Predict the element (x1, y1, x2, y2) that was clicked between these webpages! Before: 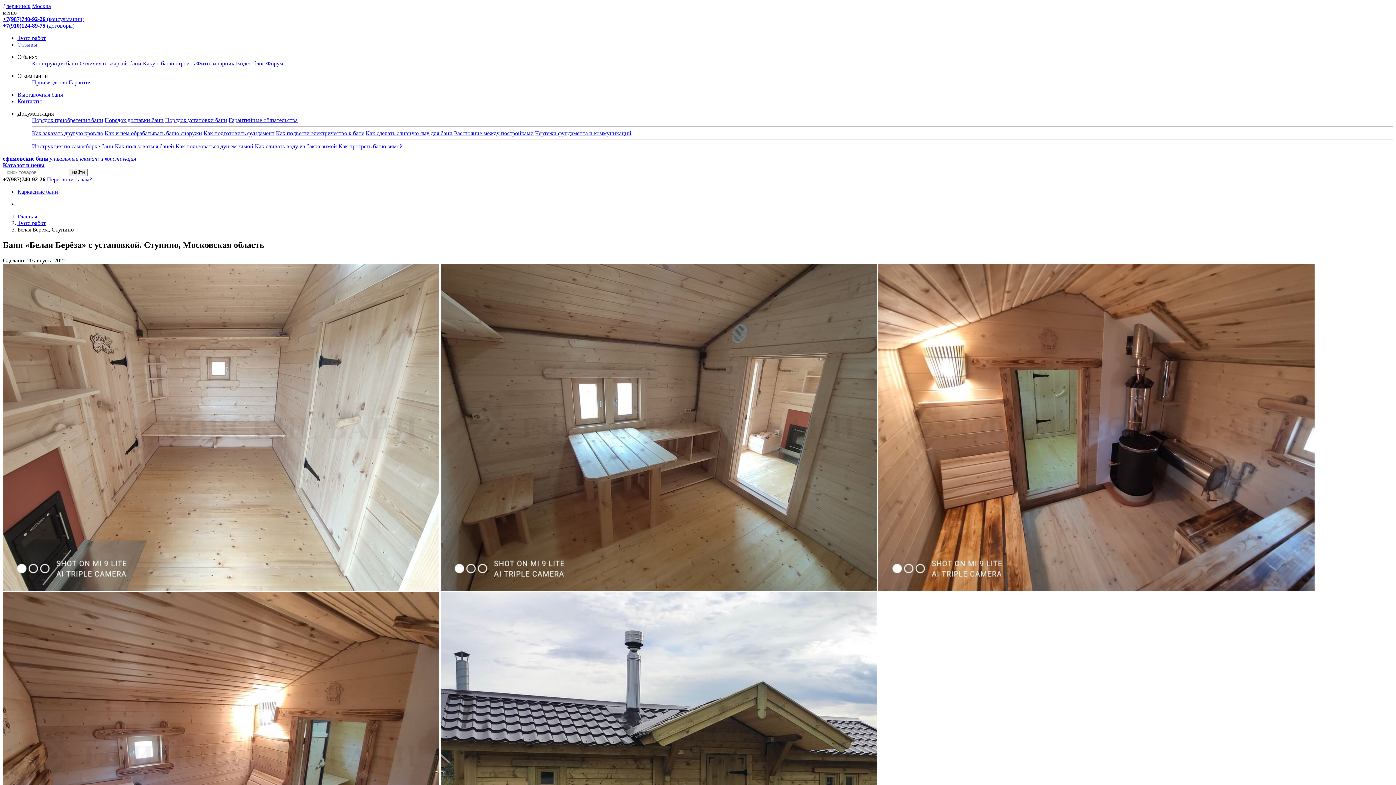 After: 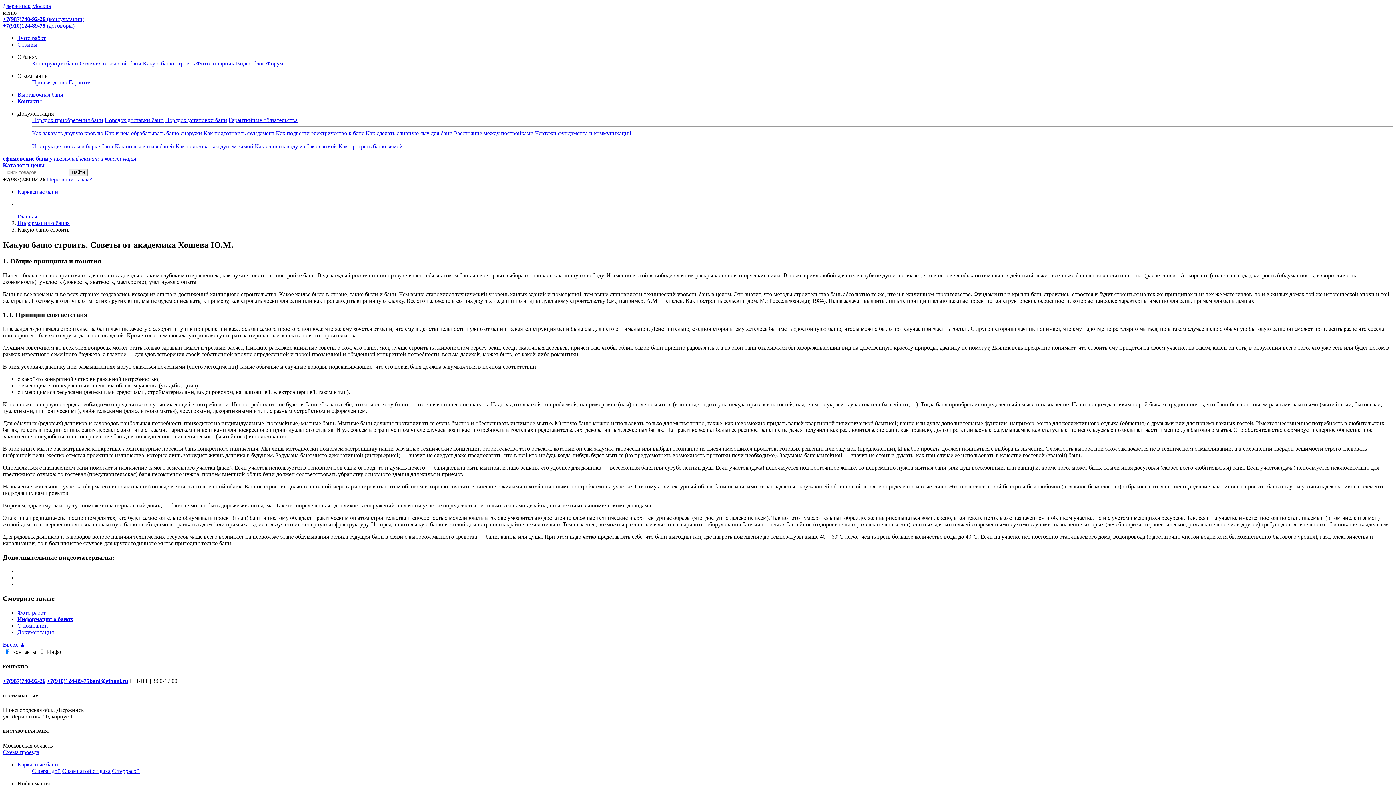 Action: label: Какую баню строить bbox: (142, 60, 194, 66)